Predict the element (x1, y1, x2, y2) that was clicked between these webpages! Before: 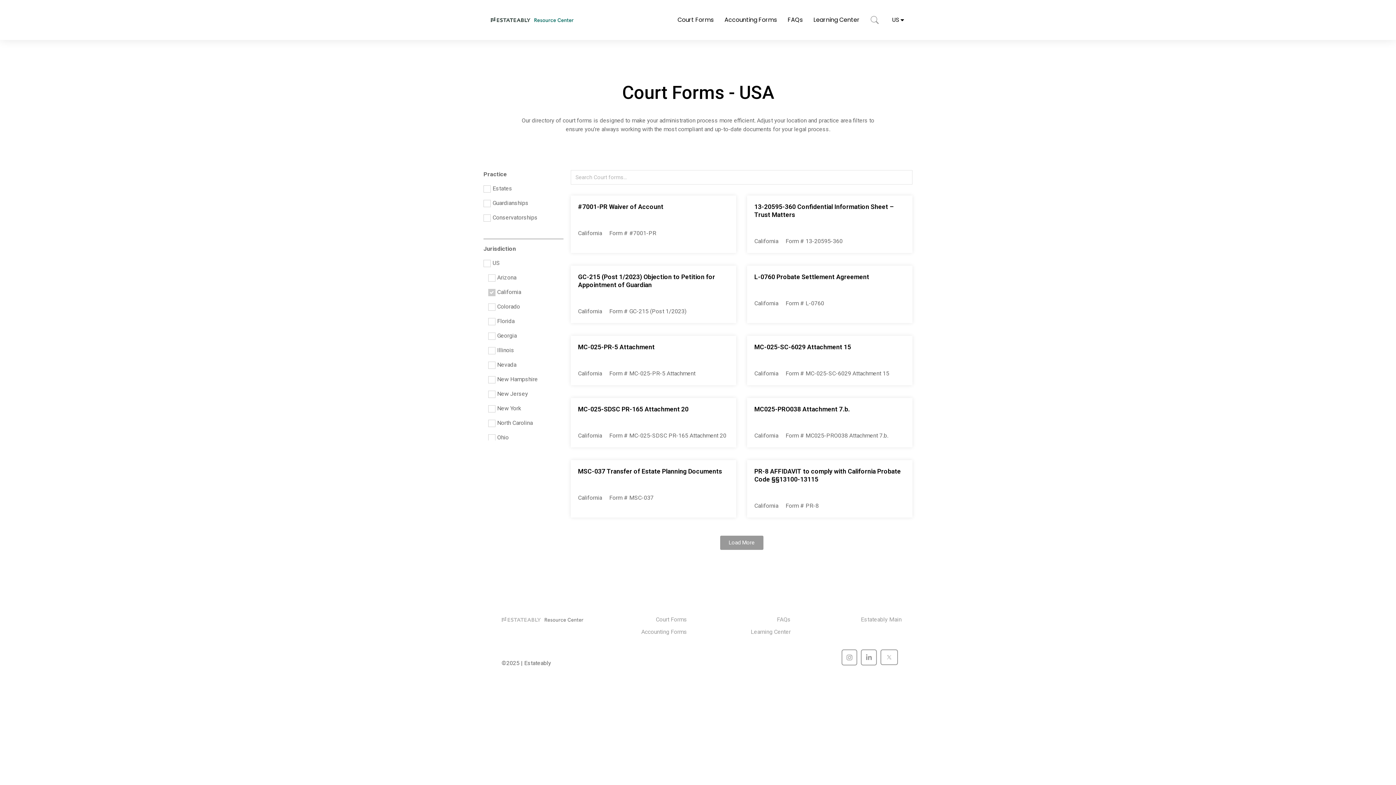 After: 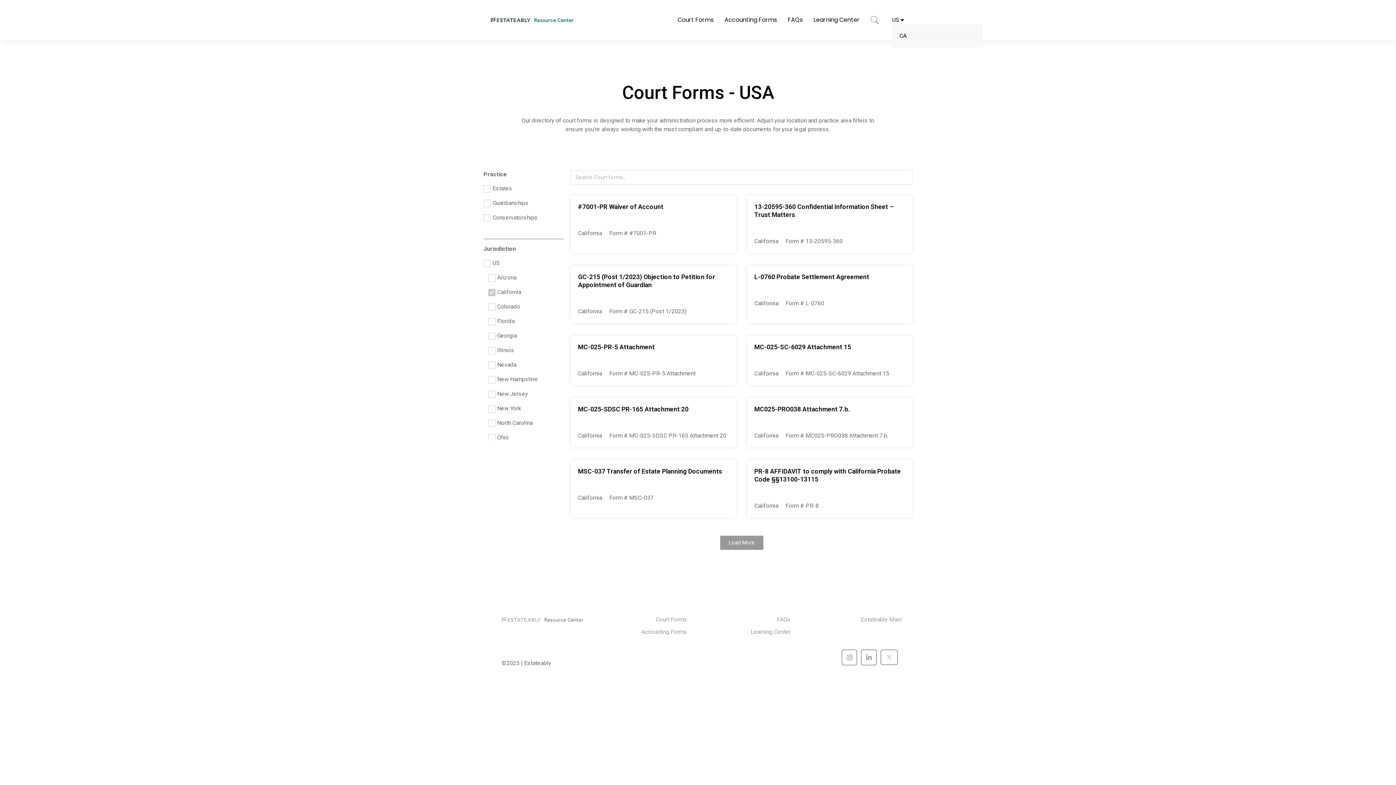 Action: label: US bbox: (892, 15, 905, 24)